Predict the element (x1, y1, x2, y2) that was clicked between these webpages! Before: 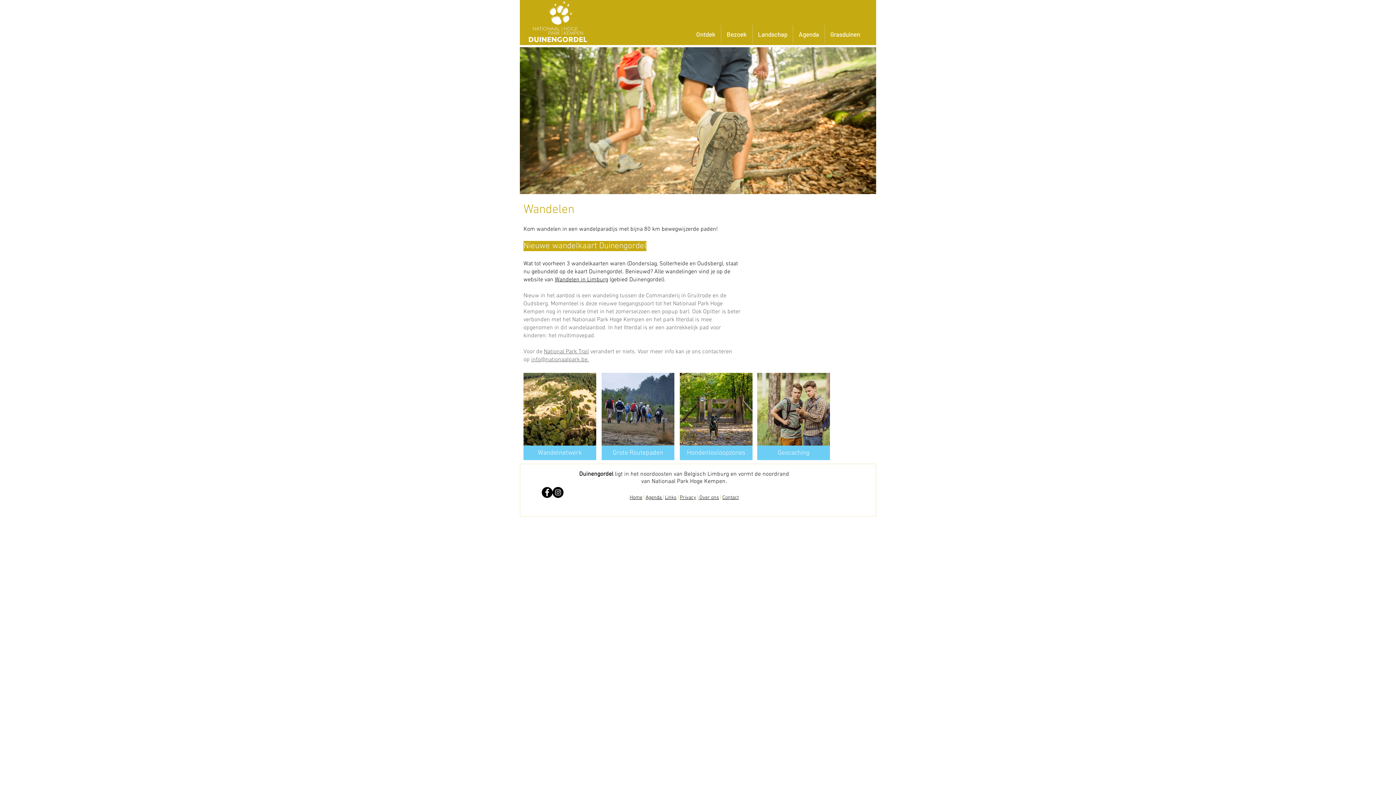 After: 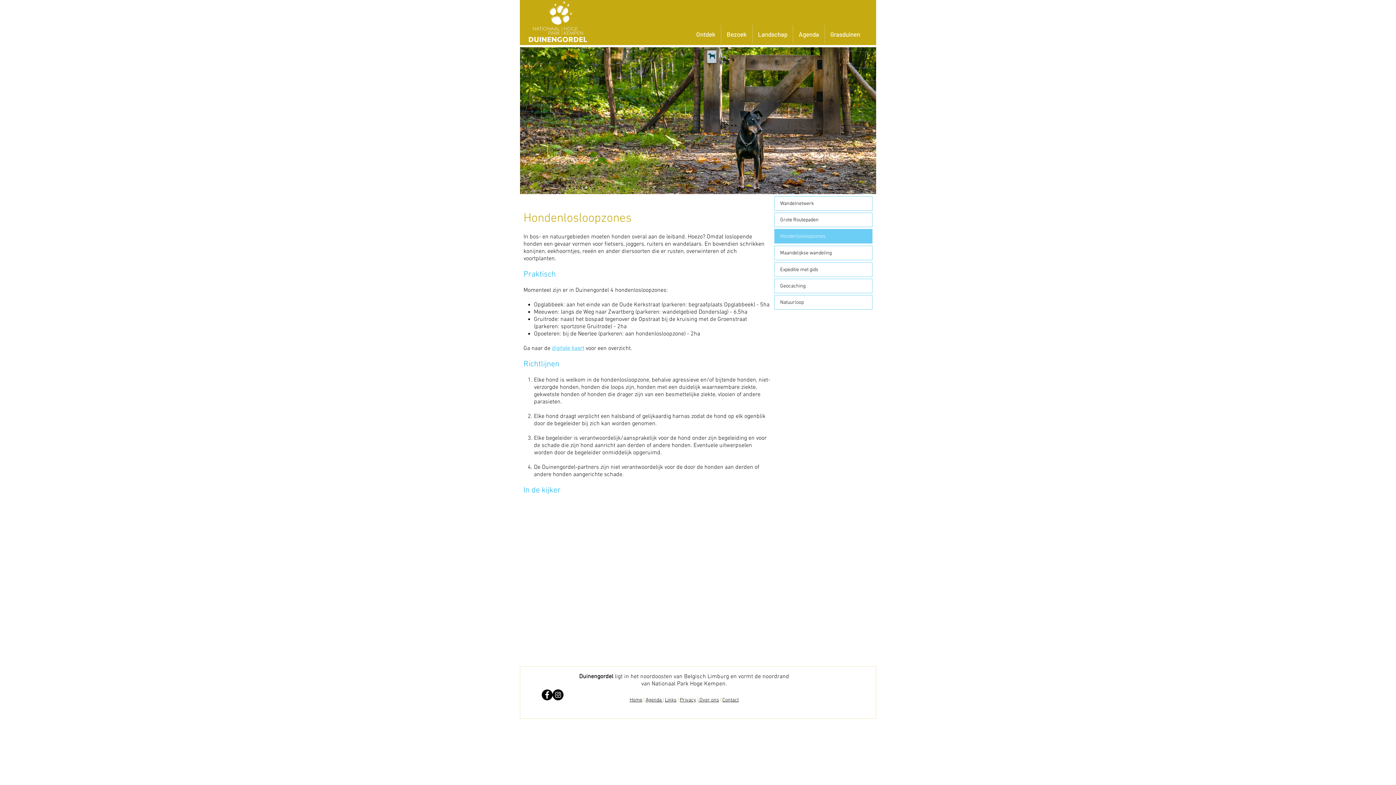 Action: bbox: (680, 445, 752, 460) label: Hondenlosloopzones